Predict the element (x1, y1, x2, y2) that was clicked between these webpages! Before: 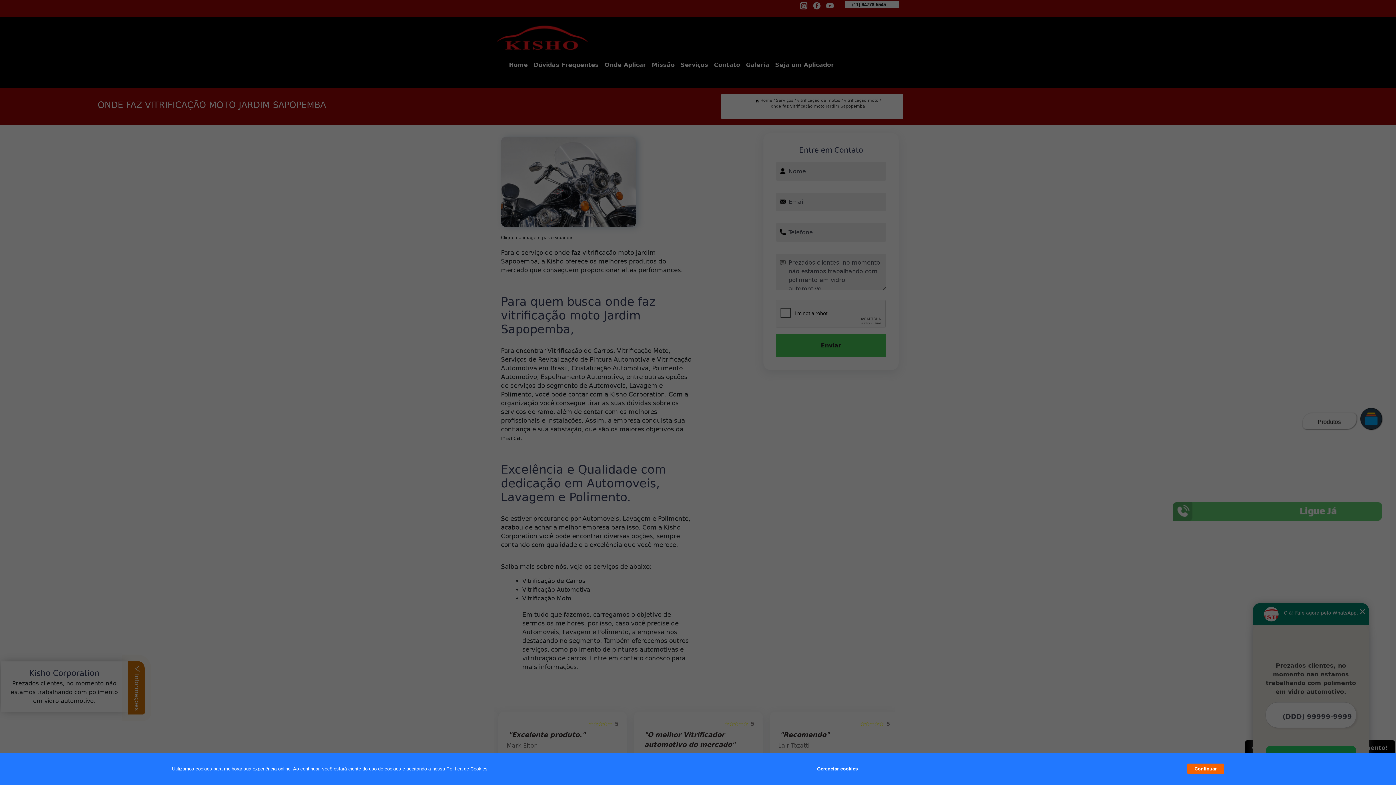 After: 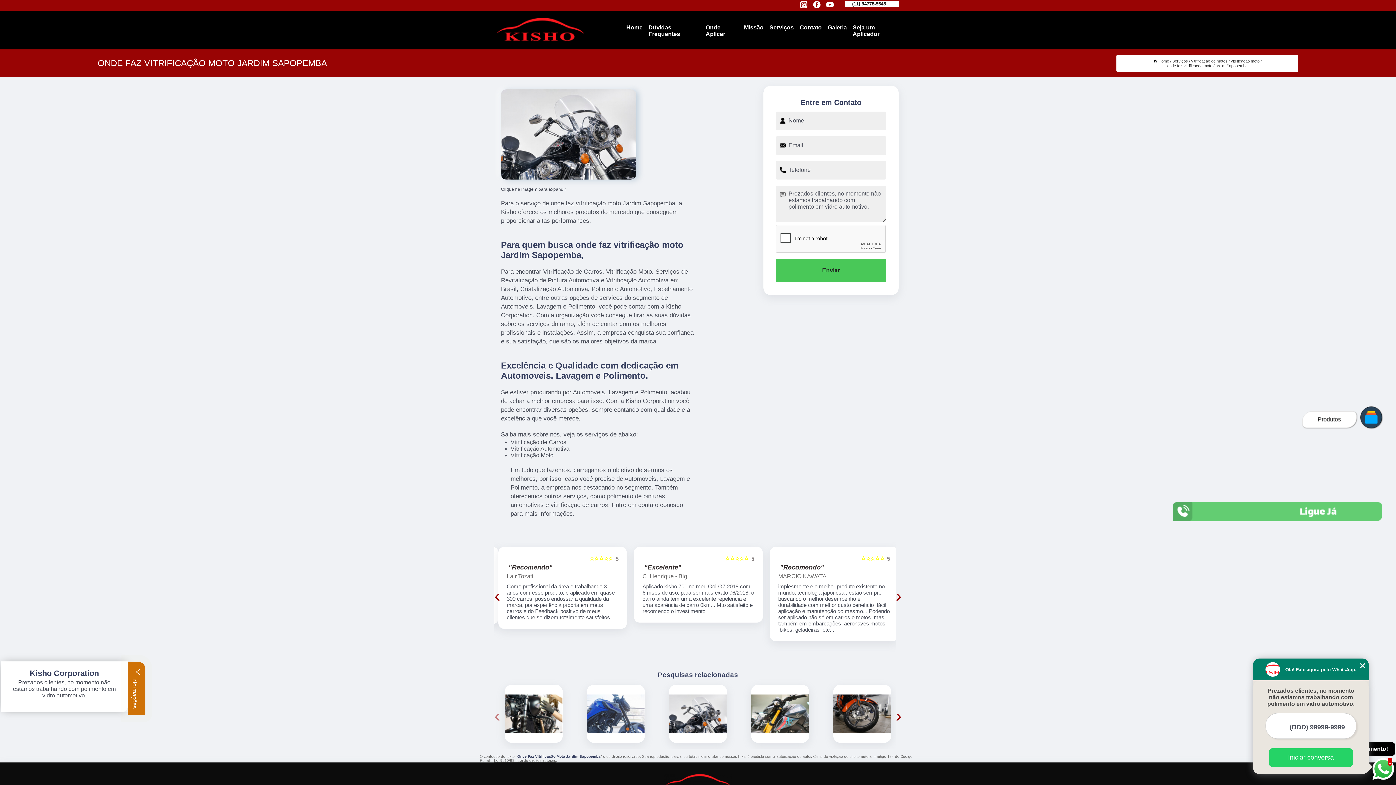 Action: label: Continuar bbox: (1187, 764, 1224, 774)